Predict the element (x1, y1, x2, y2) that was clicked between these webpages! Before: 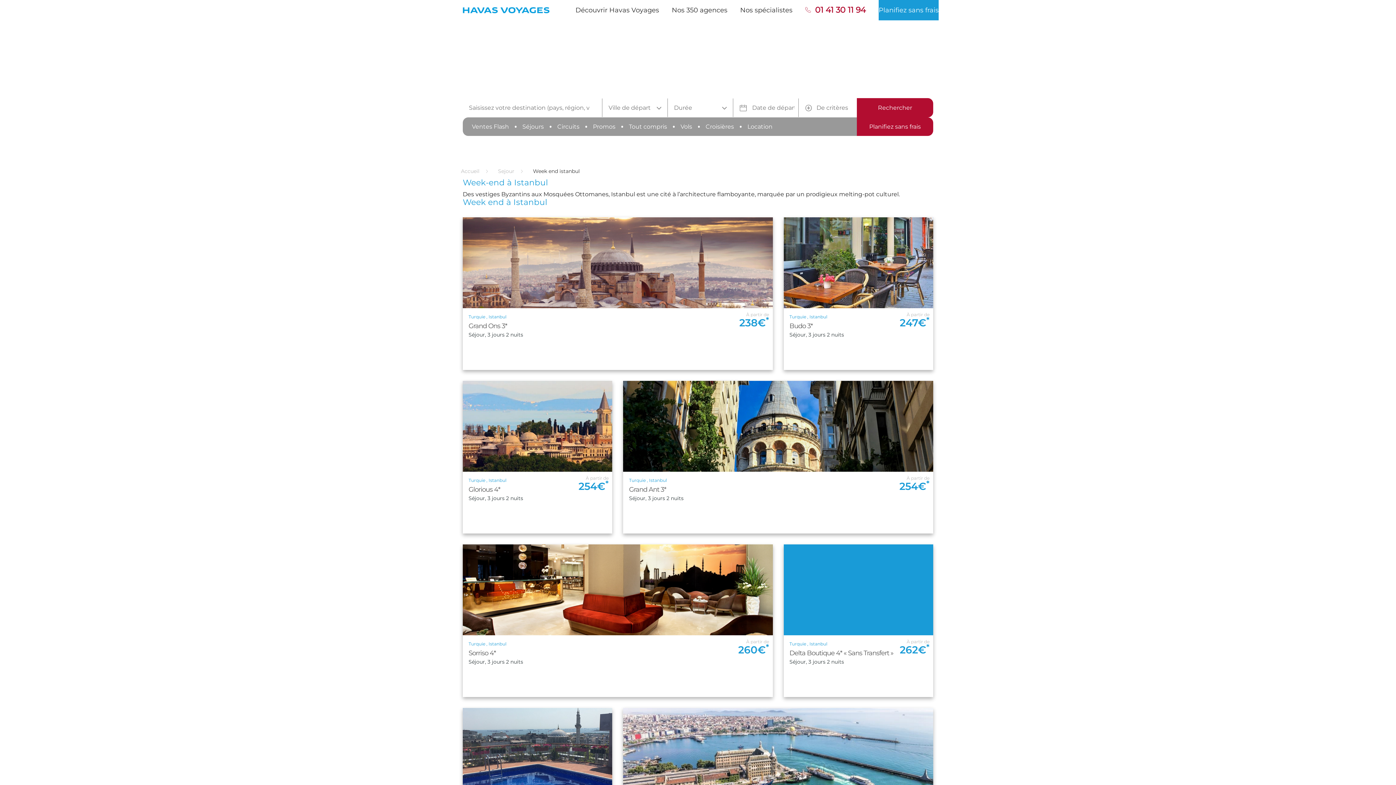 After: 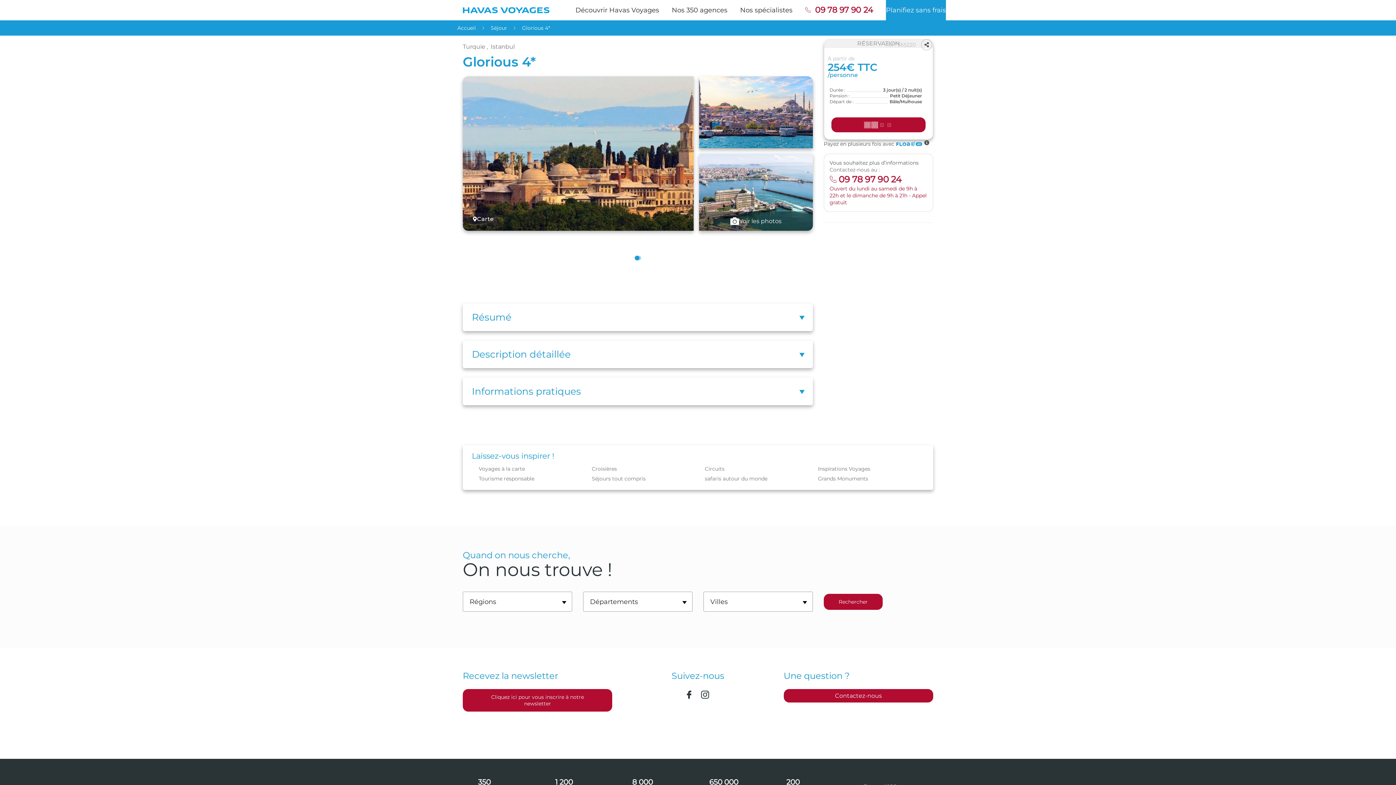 Action: bbox: (468, 485, 500, 493) label: Glorious 4*